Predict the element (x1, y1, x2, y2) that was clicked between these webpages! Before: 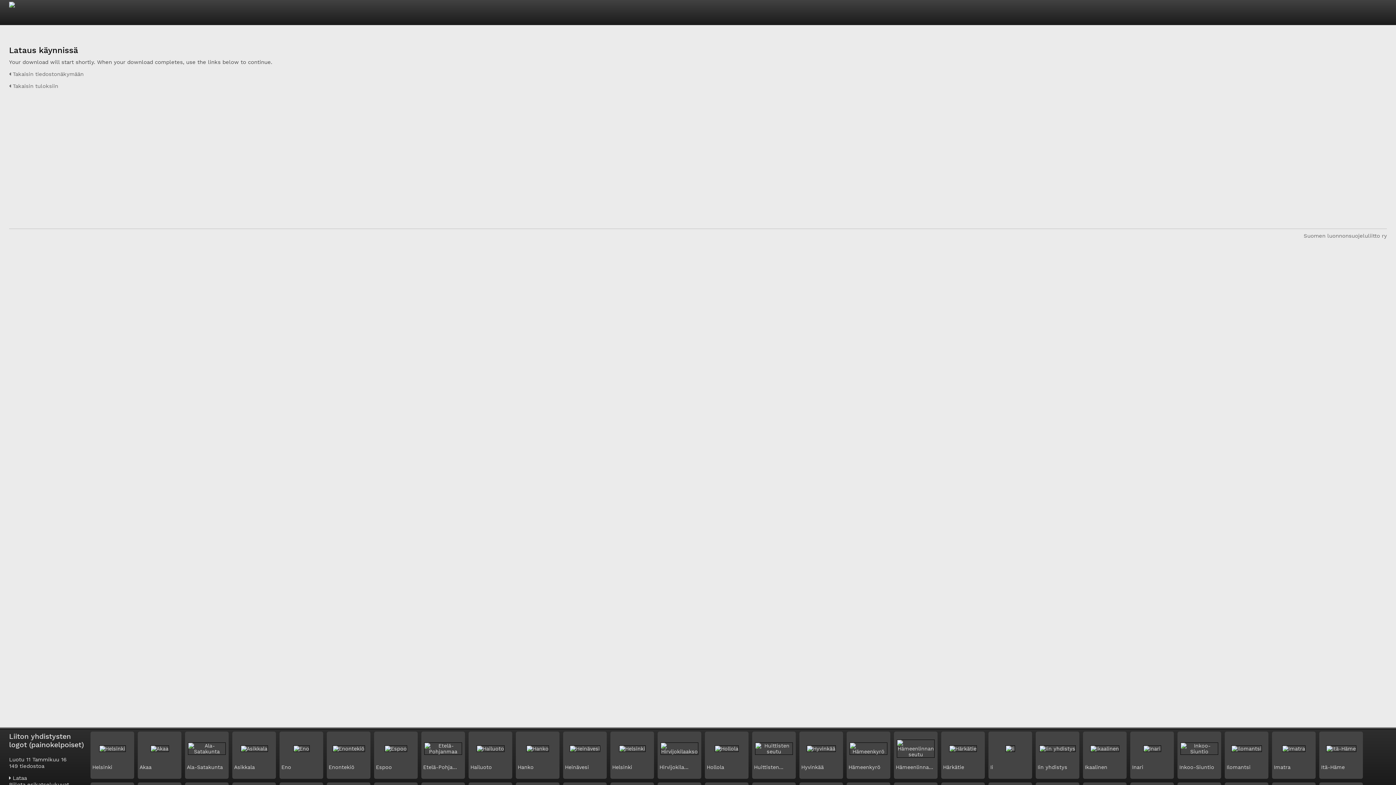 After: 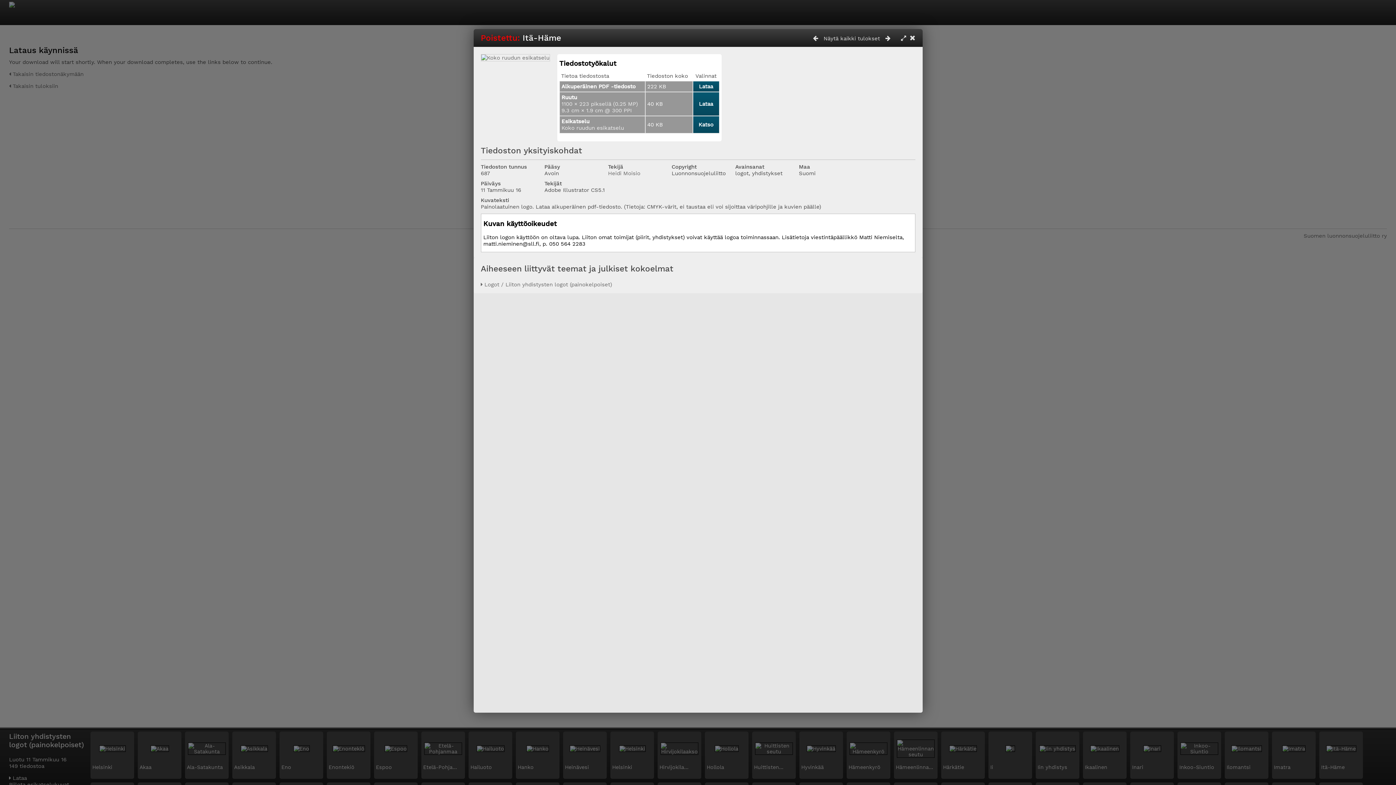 Action: bbox: (1326, 746, 1356, 752)